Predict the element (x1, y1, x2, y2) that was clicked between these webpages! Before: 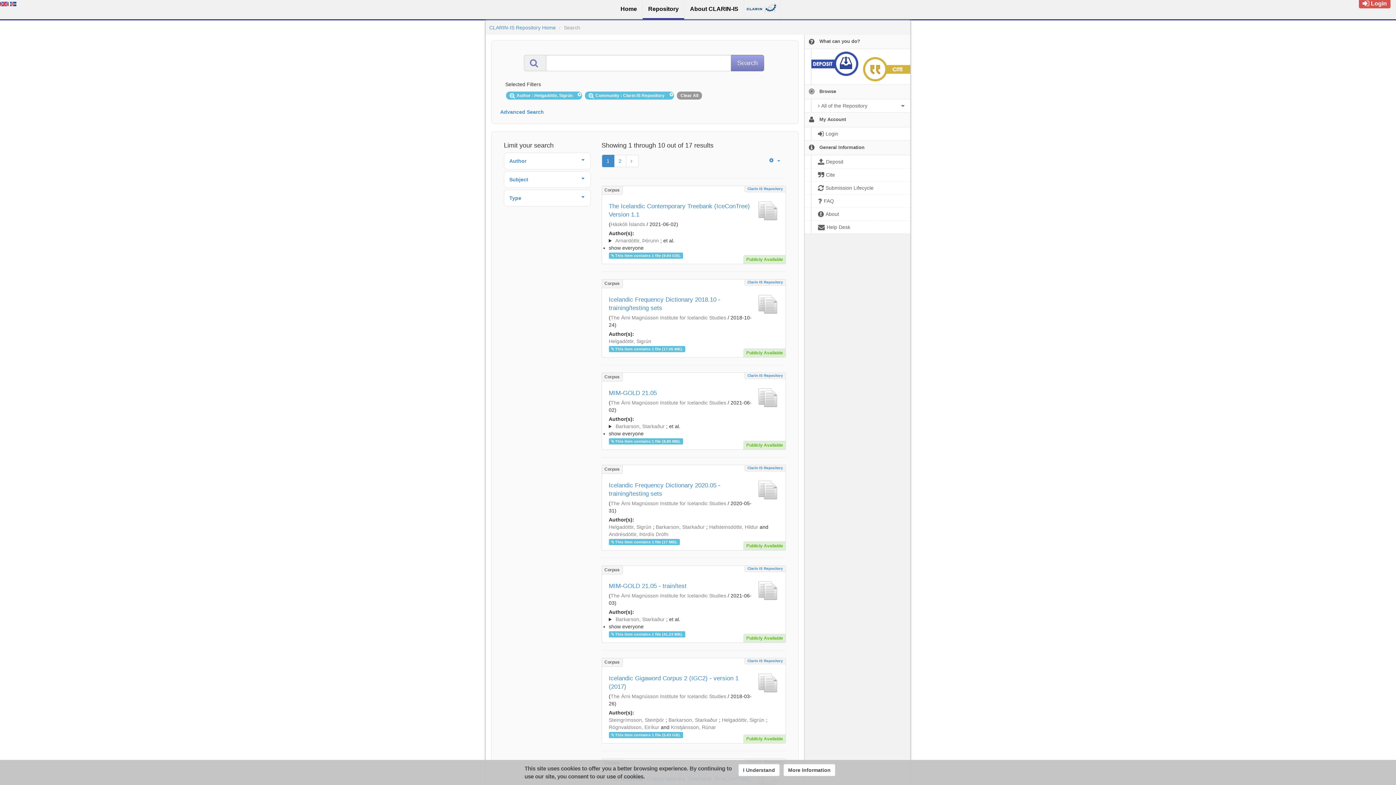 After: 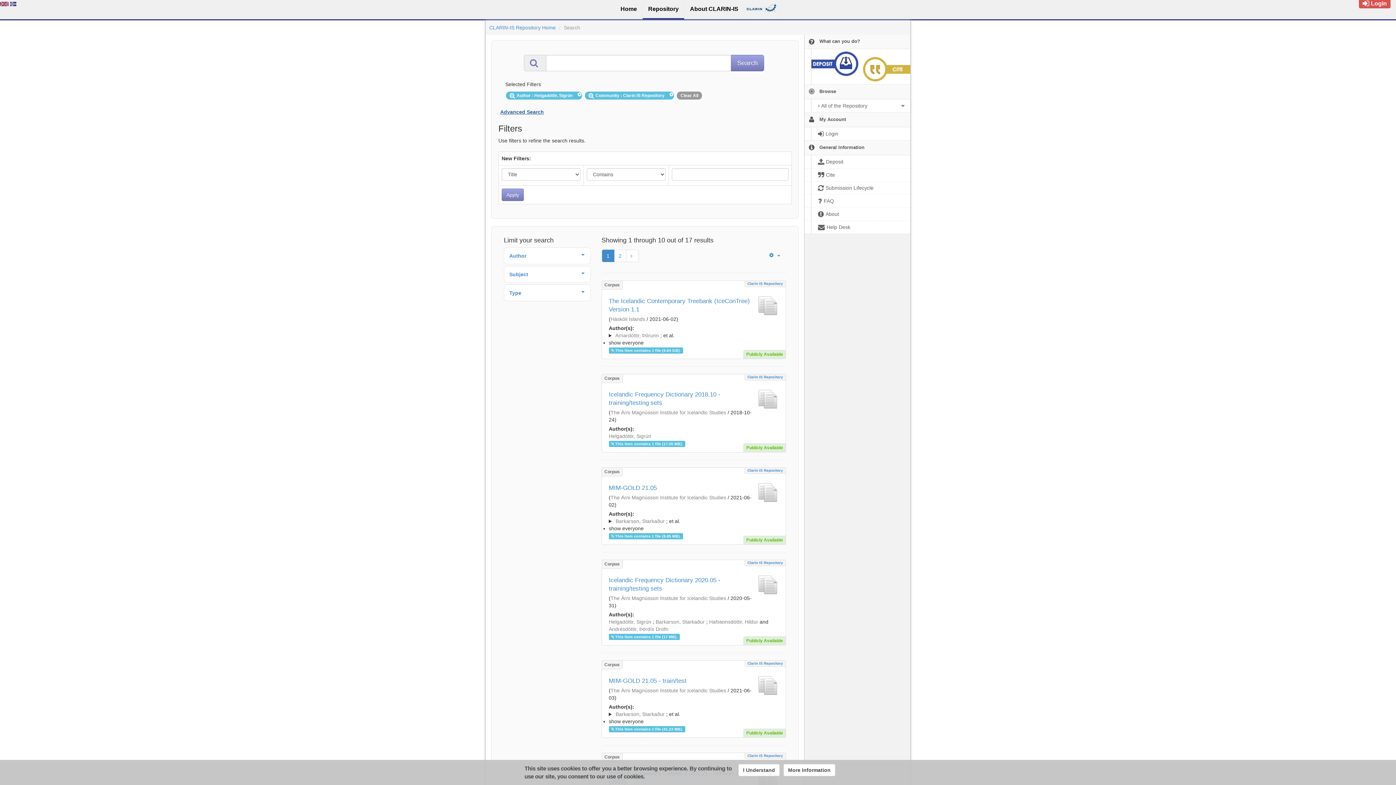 Action: label: Advanced Search bbox: (500, 109, 544, 114)